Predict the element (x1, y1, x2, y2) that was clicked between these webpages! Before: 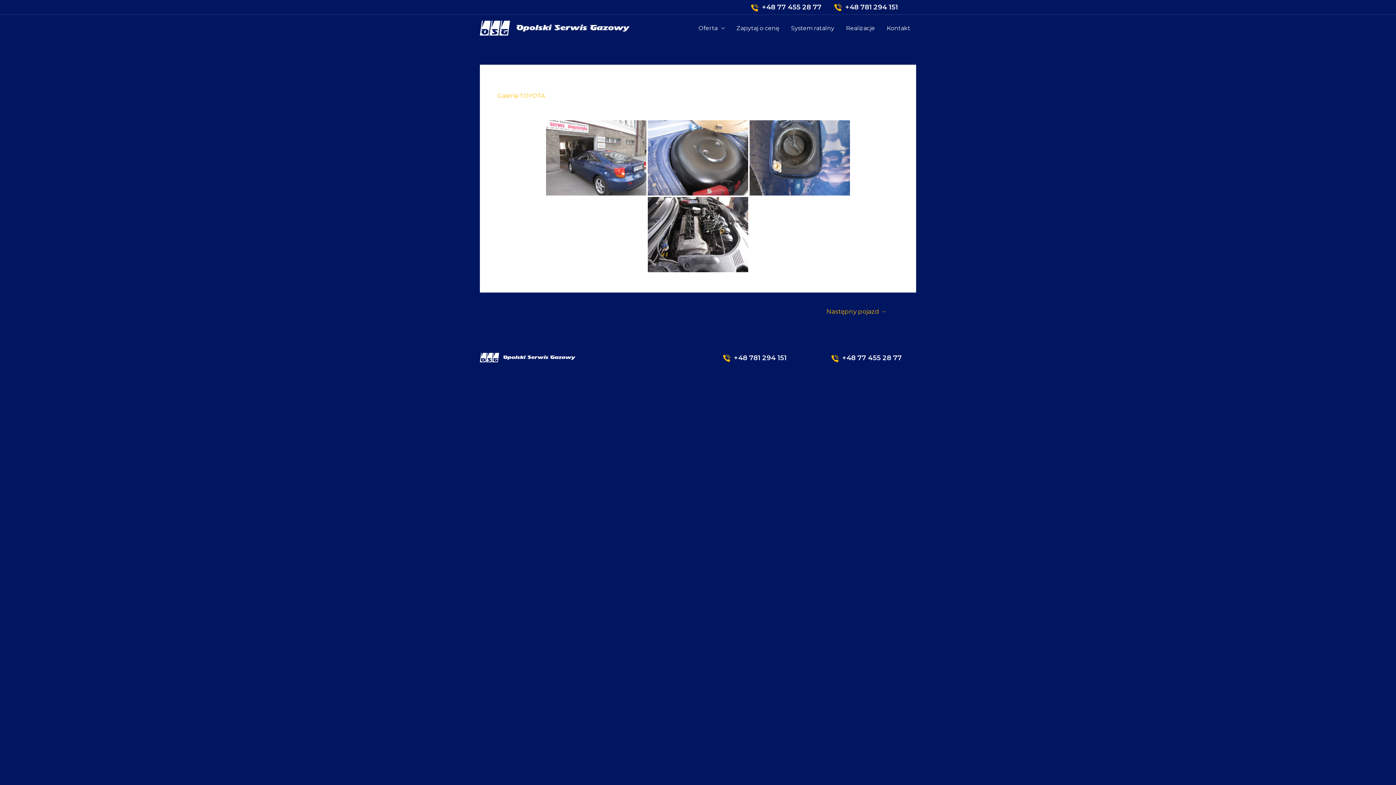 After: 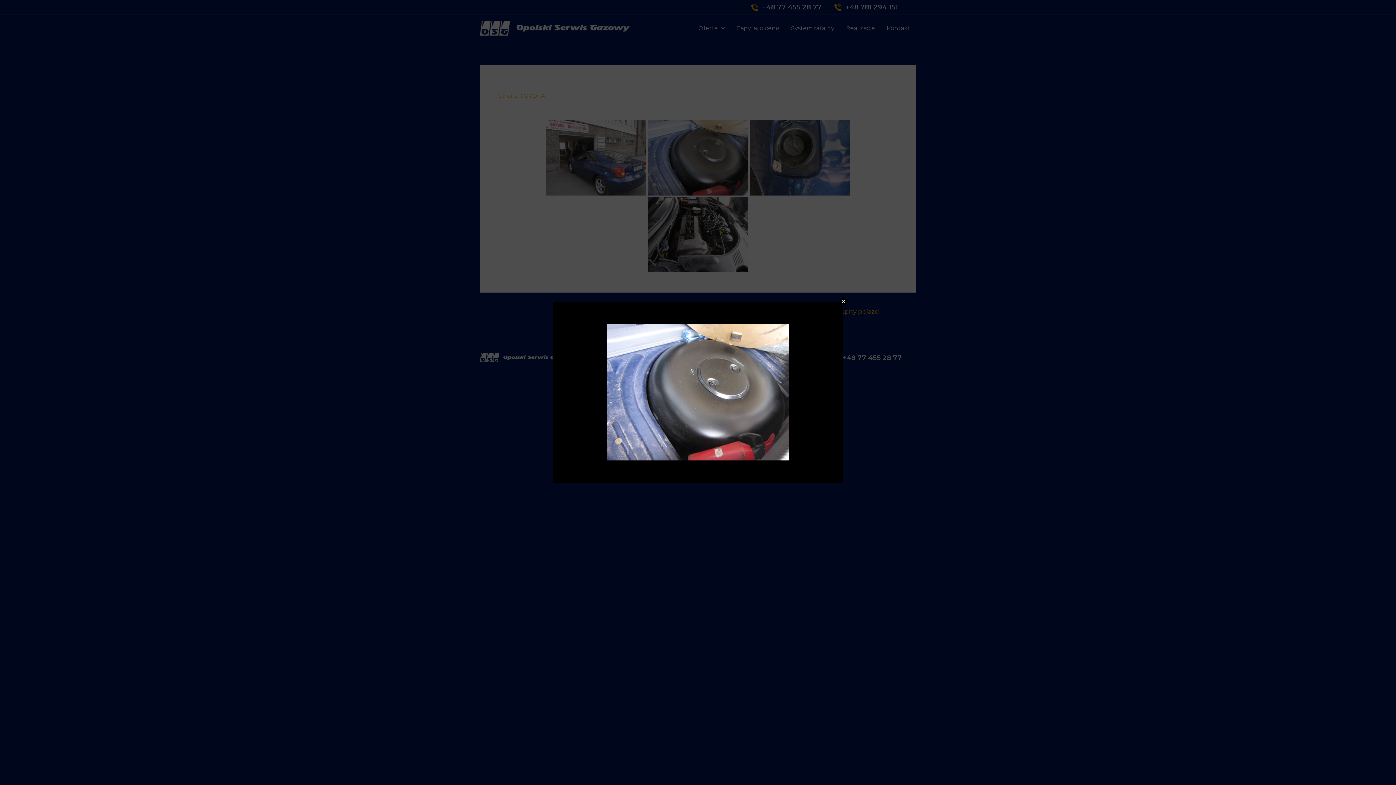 Action: bbox: (648, 120, 748, 195)